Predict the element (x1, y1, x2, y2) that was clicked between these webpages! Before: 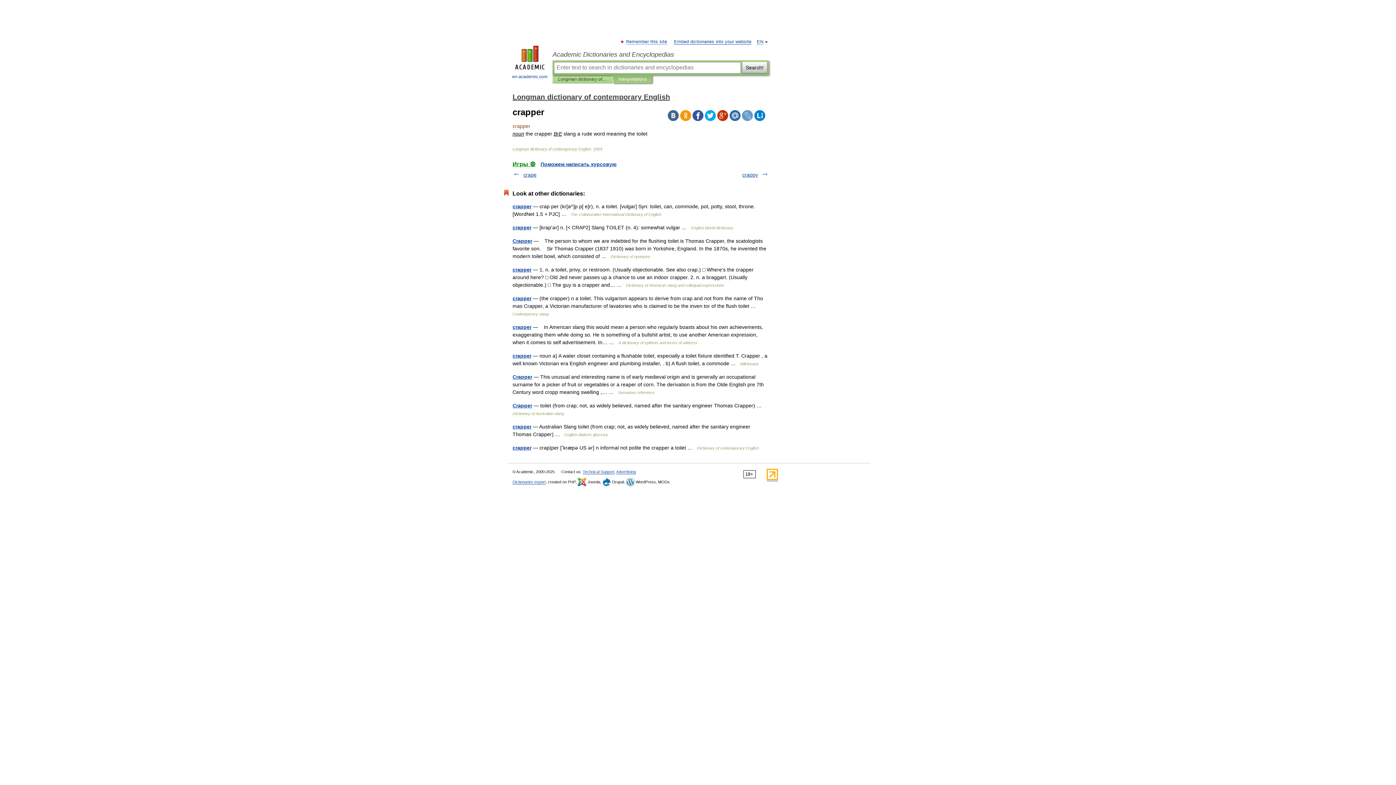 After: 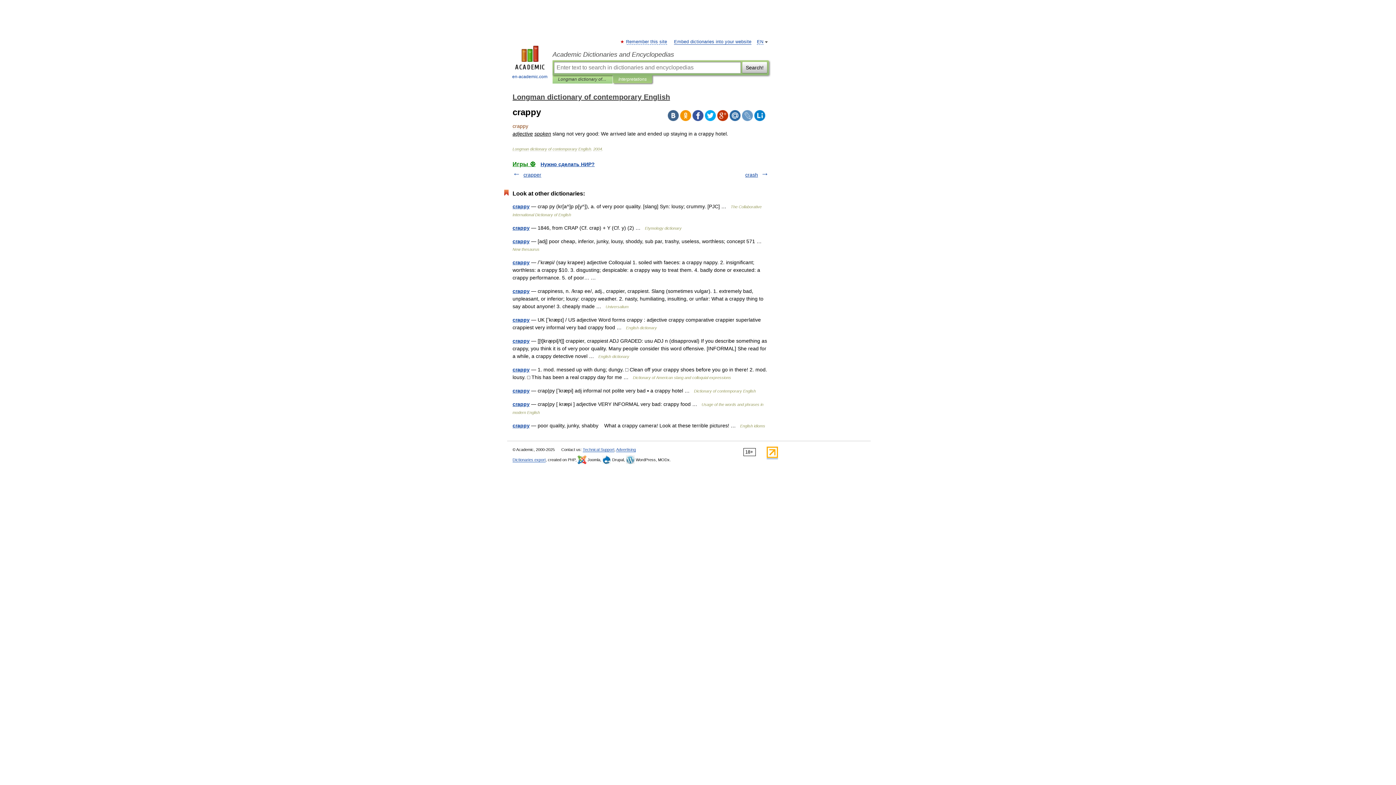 Action: label: crappy bbox: (742, 172, 758, 177)